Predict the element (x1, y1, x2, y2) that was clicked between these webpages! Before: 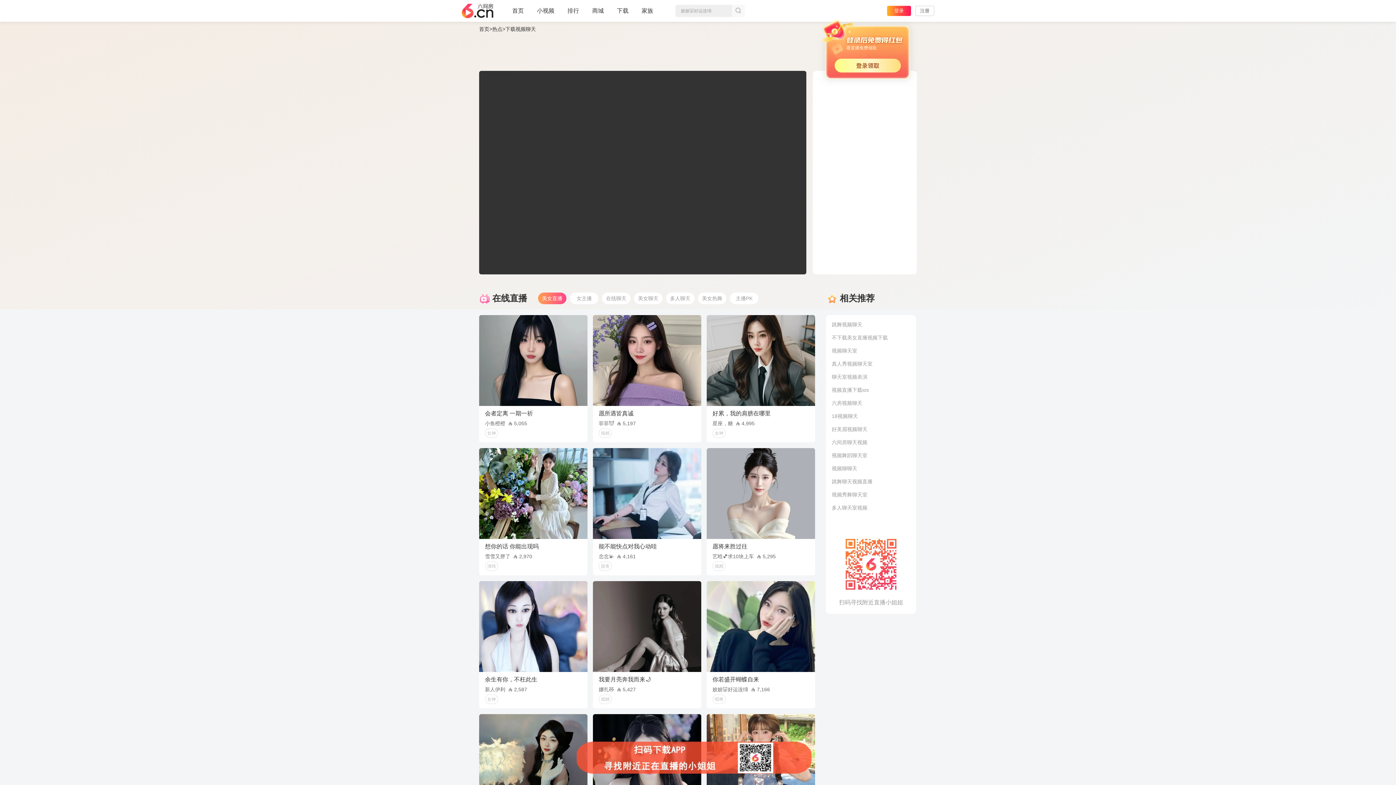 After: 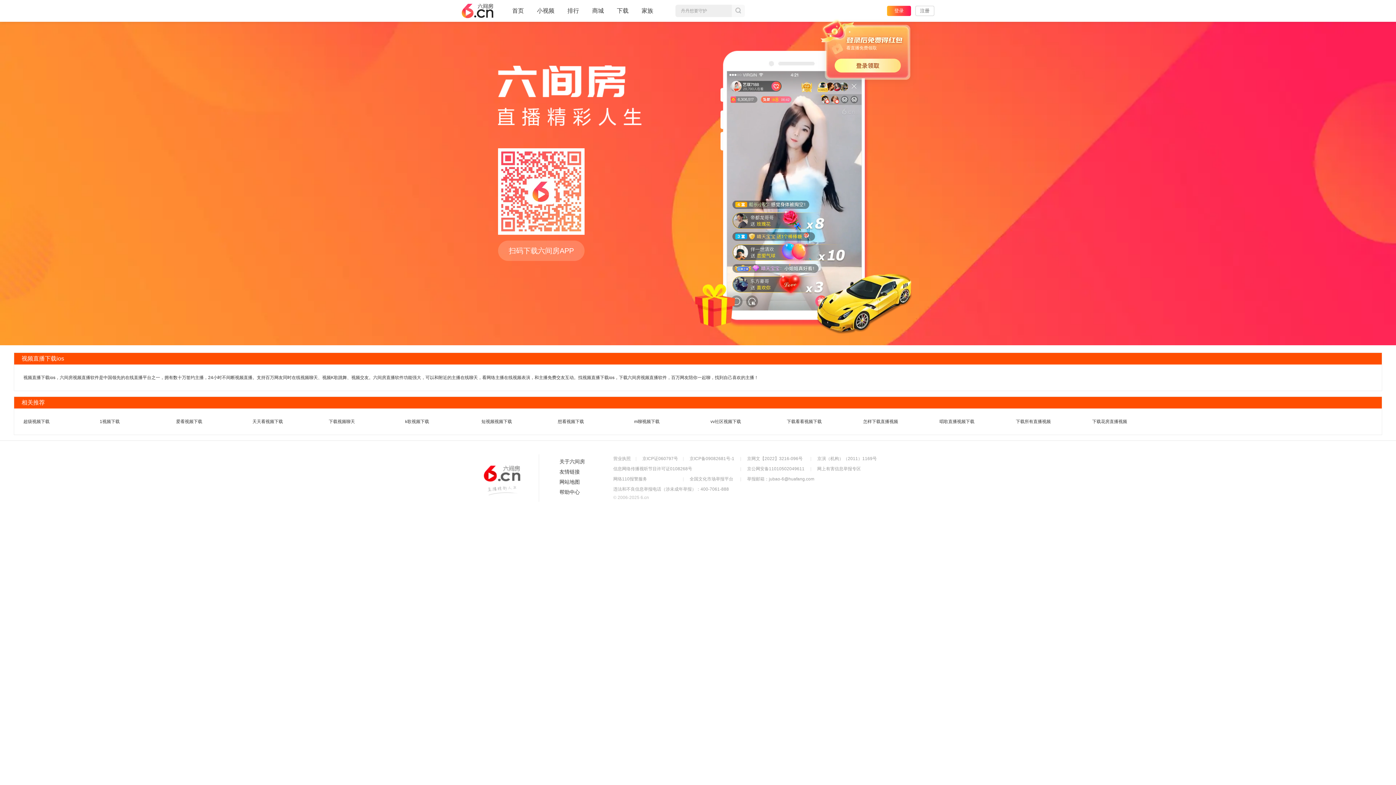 Action: bbox: (832, 387, 869, 393) label: 视频直播下载ios